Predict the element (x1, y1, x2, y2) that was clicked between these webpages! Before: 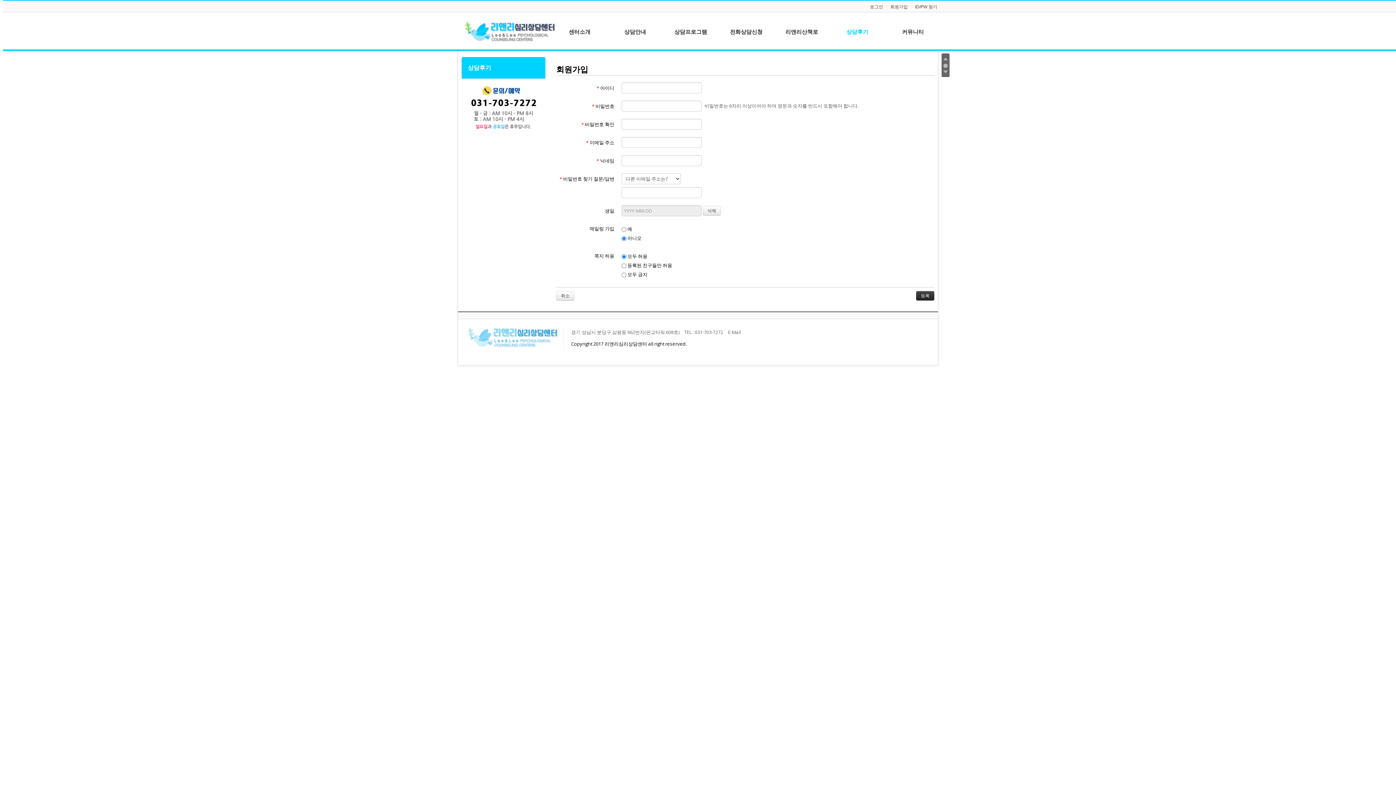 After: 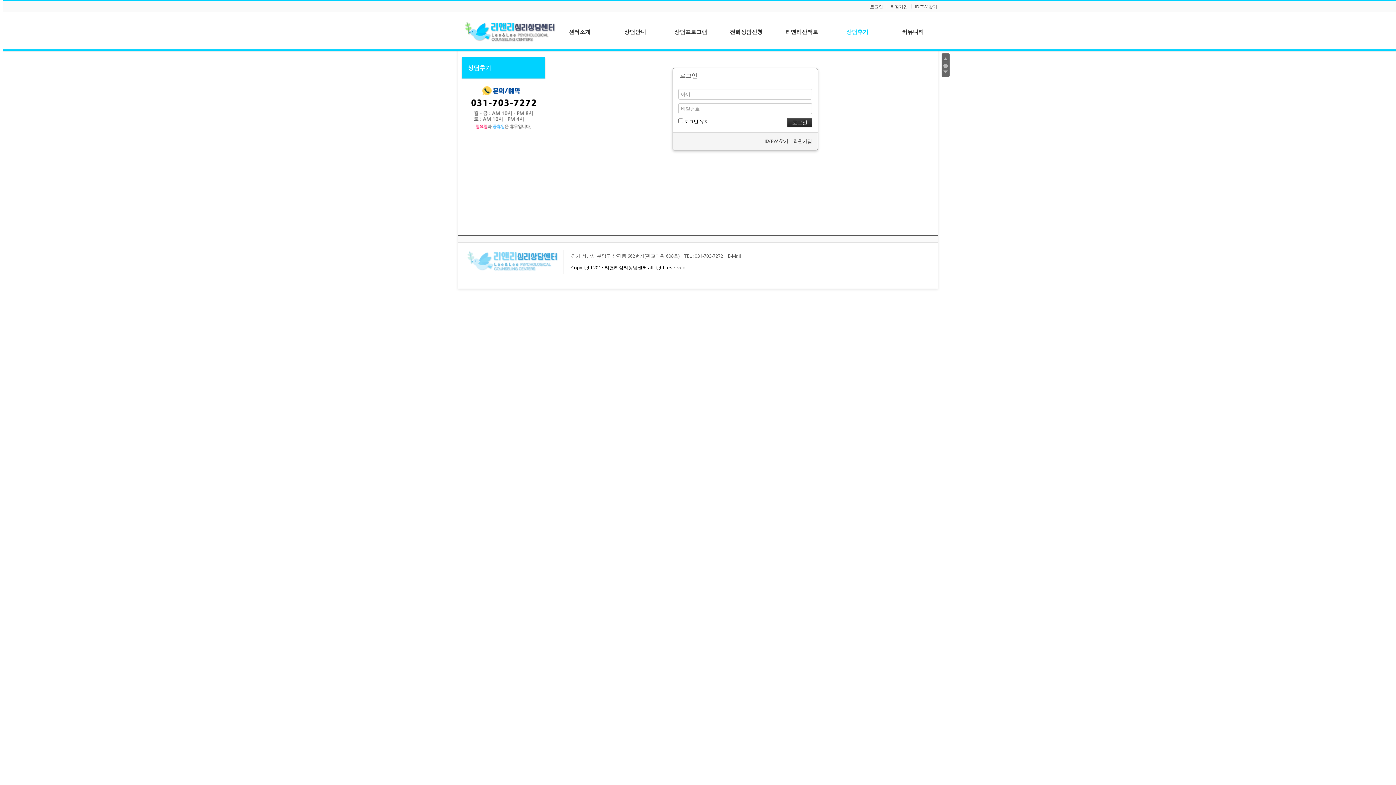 Action: label: 로그인 bbox: (866, 1, 886, 12)